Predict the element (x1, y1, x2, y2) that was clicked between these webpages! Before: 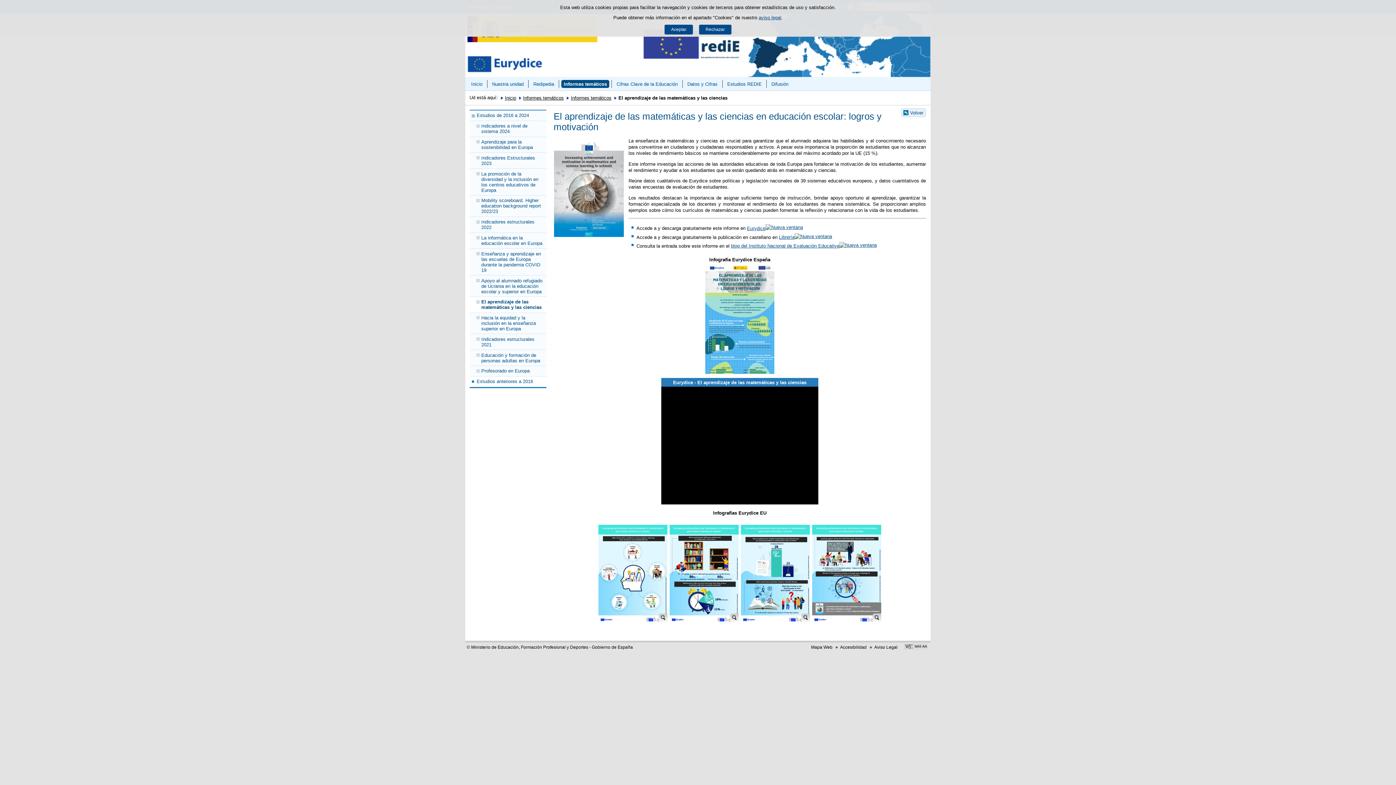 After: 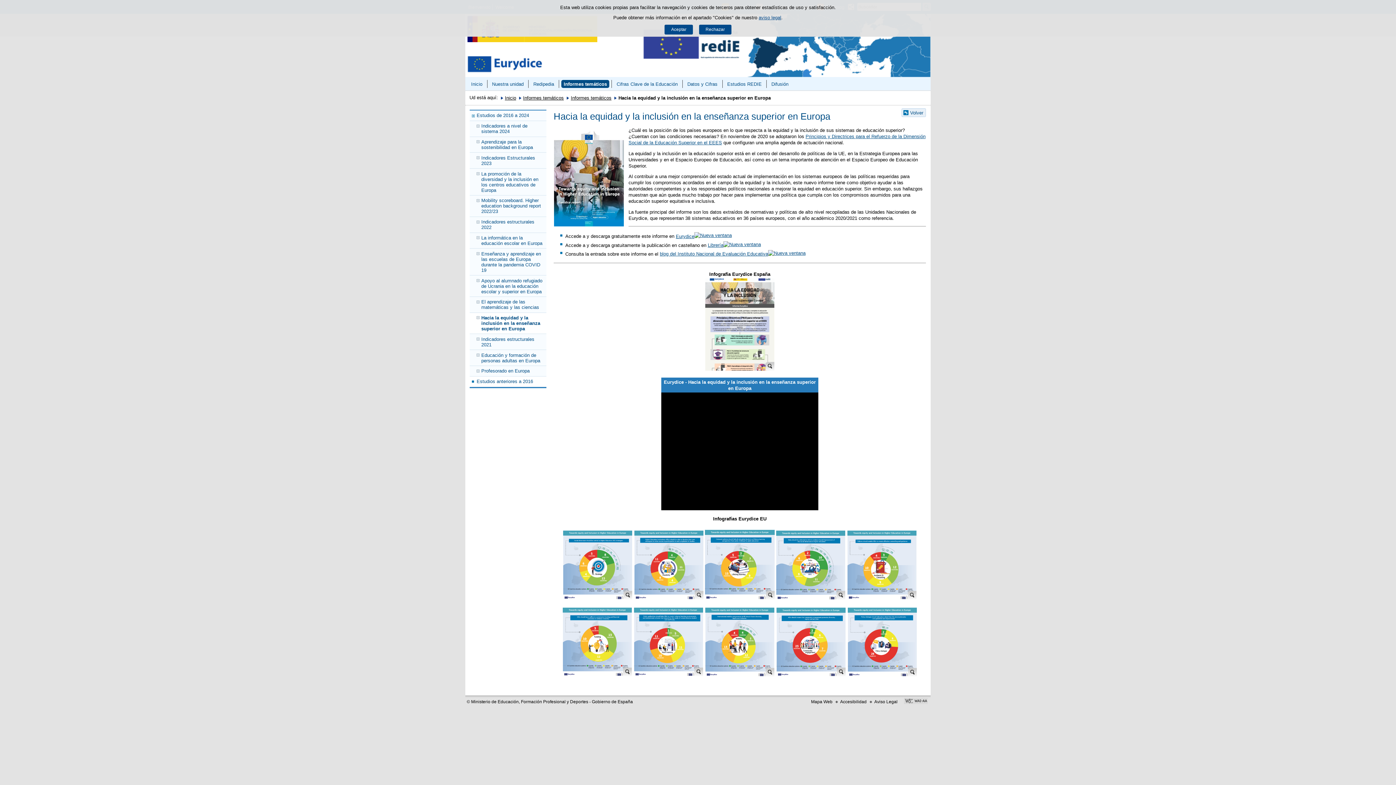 Action: label: Hacia la equidad y la inclusión en la enseñanza superior en Europa bbox: (469, 312, 546, 334)